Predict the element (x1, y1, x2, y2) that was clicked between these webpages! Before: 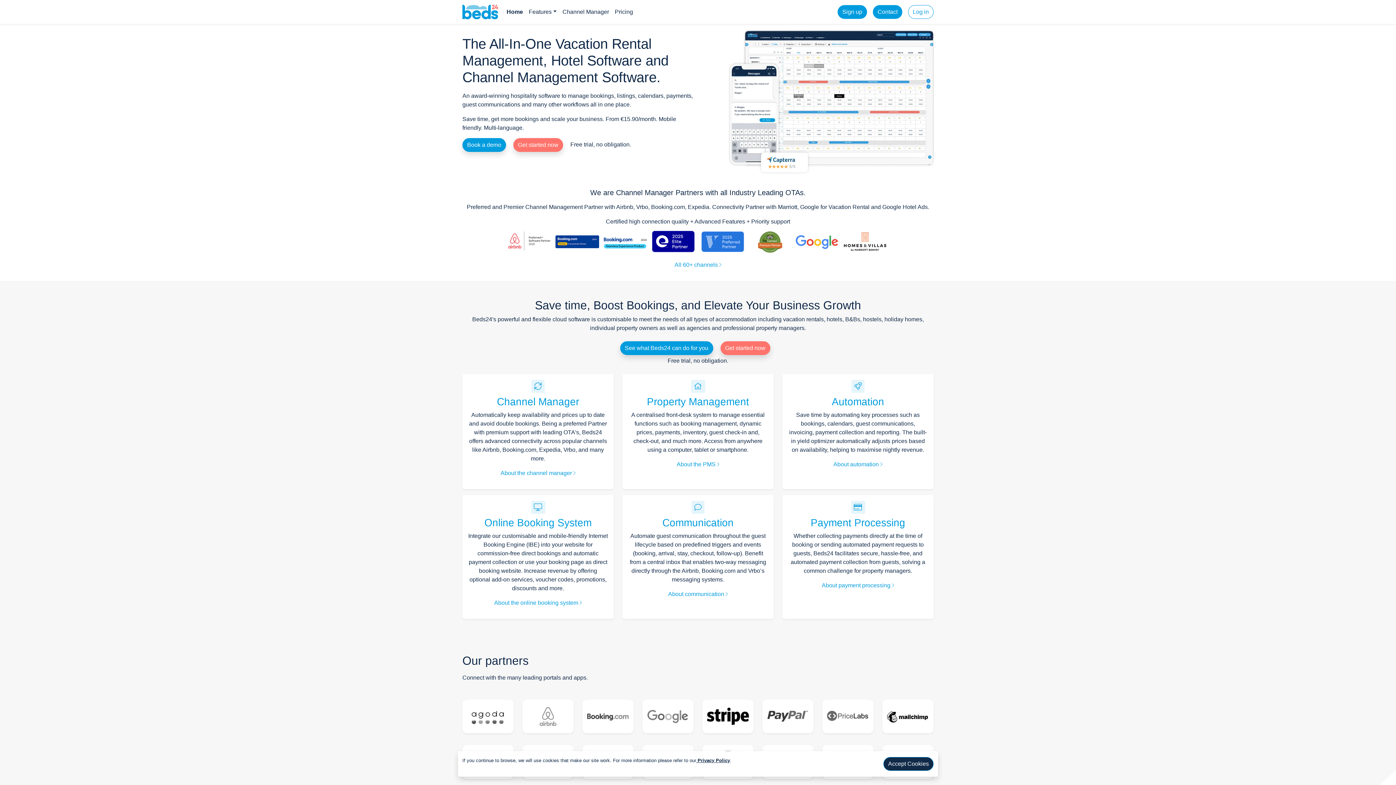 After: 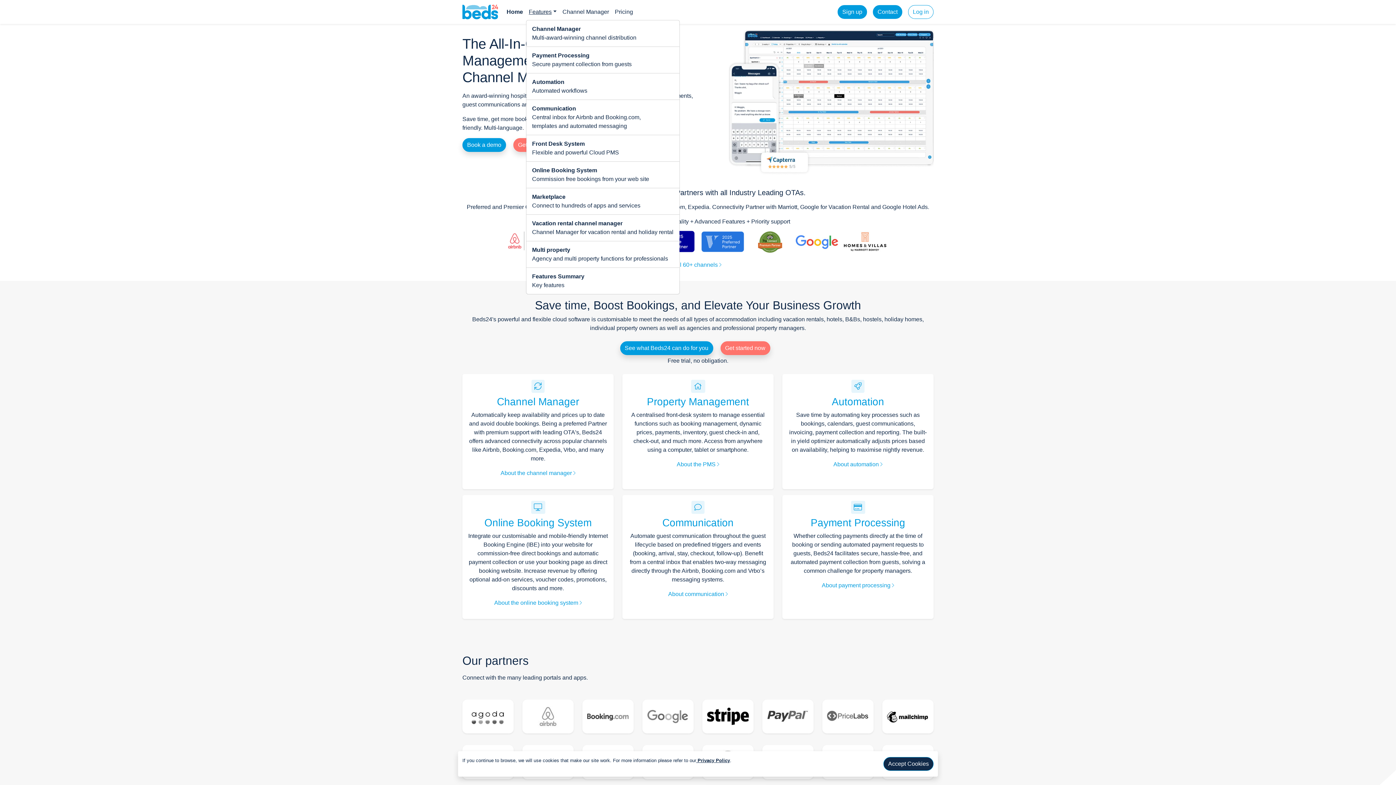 Action: label: Features bbox: (526, 4, 559, 19)